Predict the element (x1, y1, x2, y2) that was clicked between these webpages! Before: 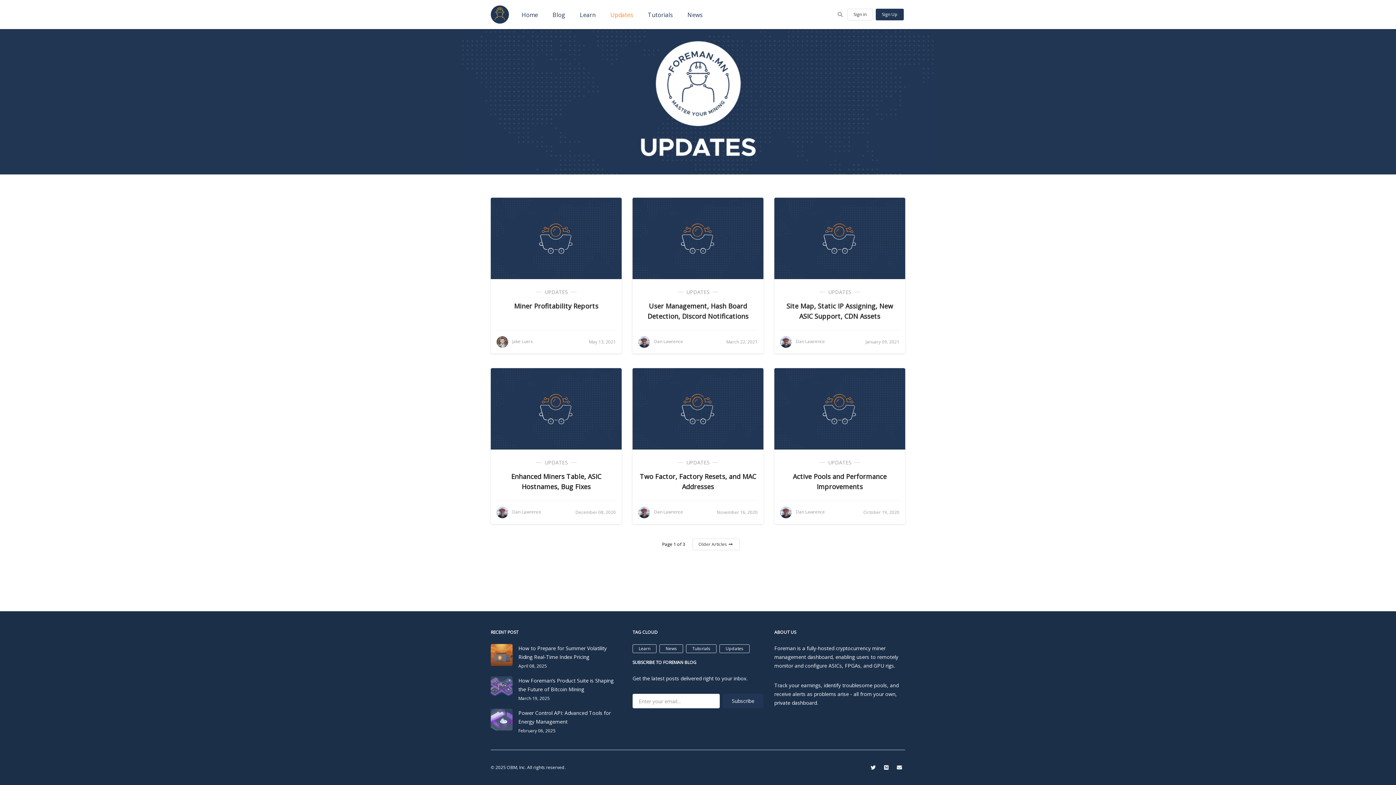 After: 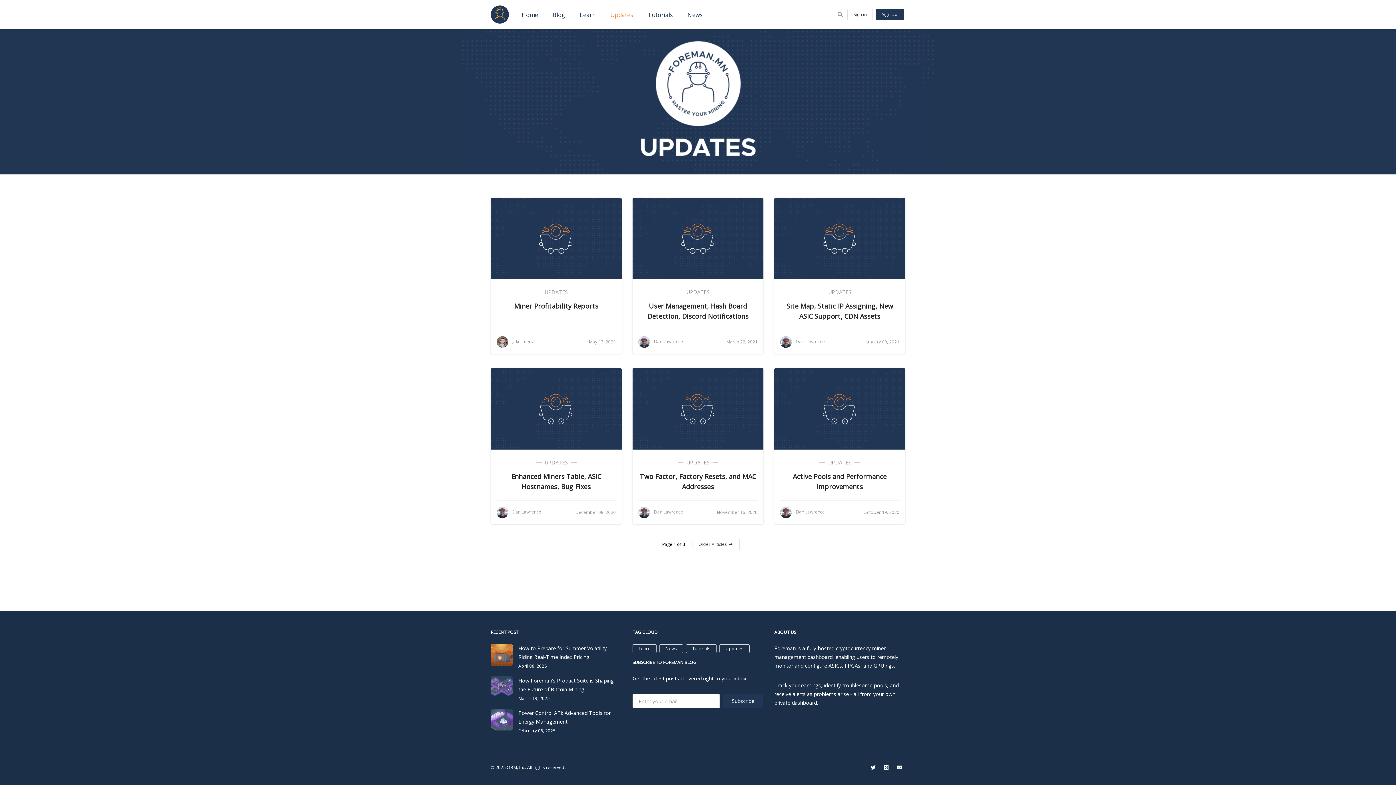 Action: label: UPDATES bbox: (544, 459, 568, 466)